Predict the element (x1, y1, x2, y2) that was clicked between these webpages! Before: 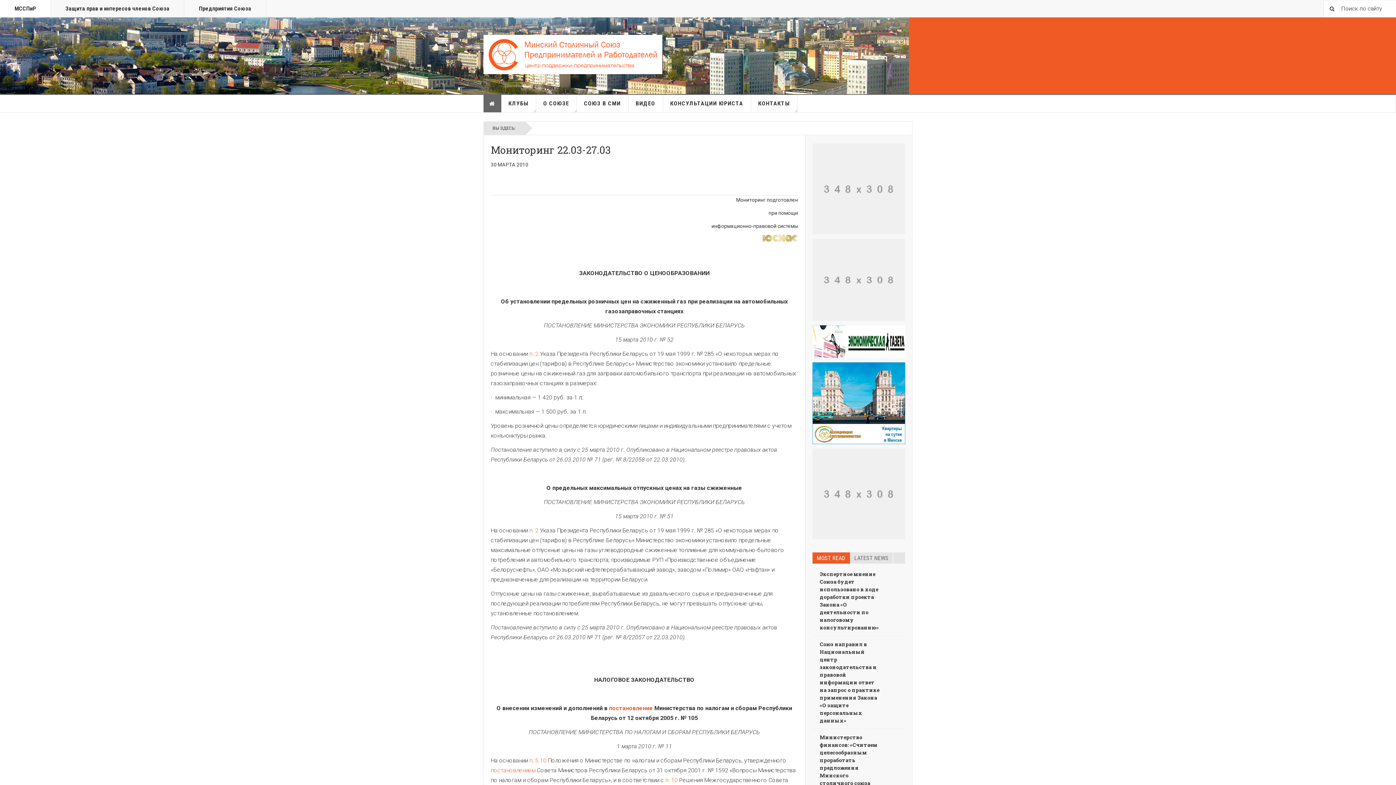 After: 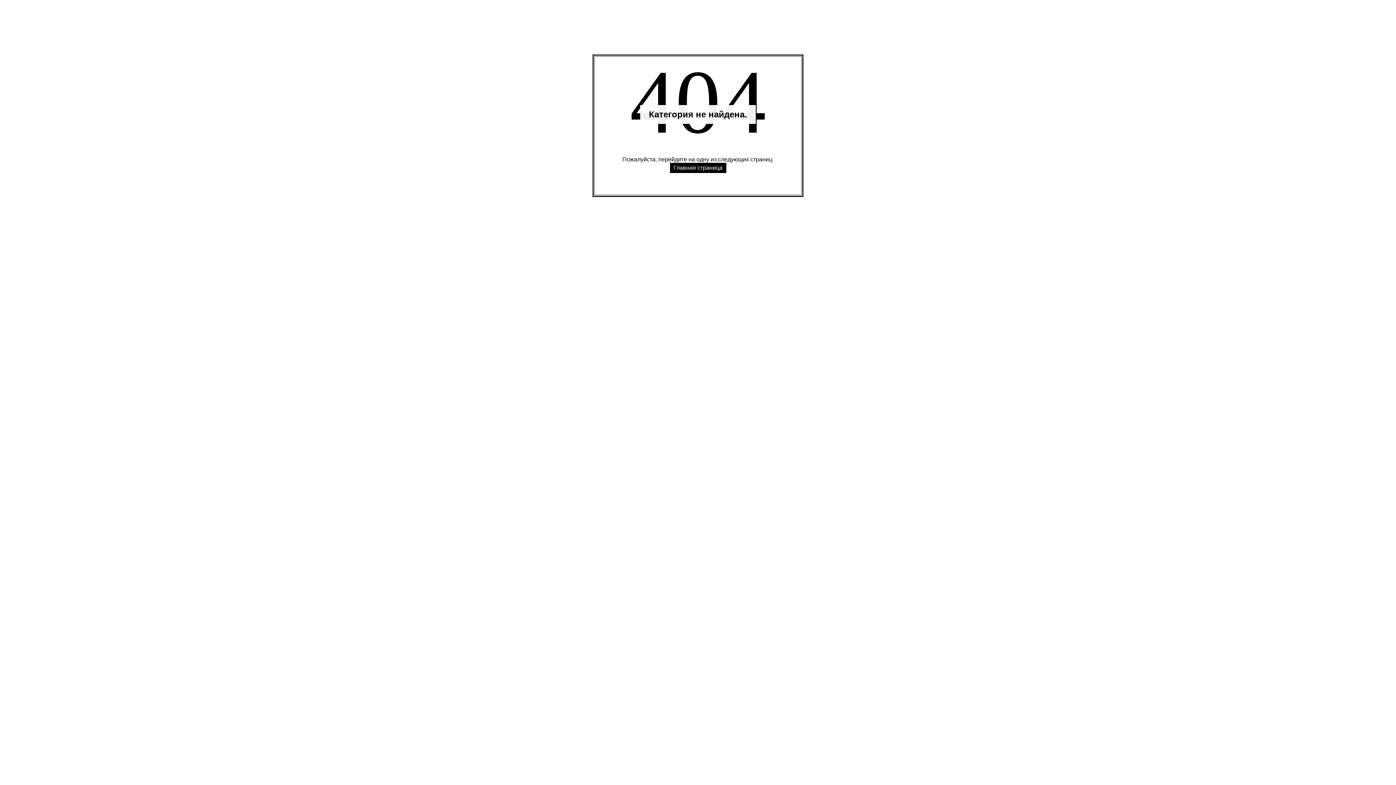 Action: label: п. 2 bbox: (529, 350, 538, 357)